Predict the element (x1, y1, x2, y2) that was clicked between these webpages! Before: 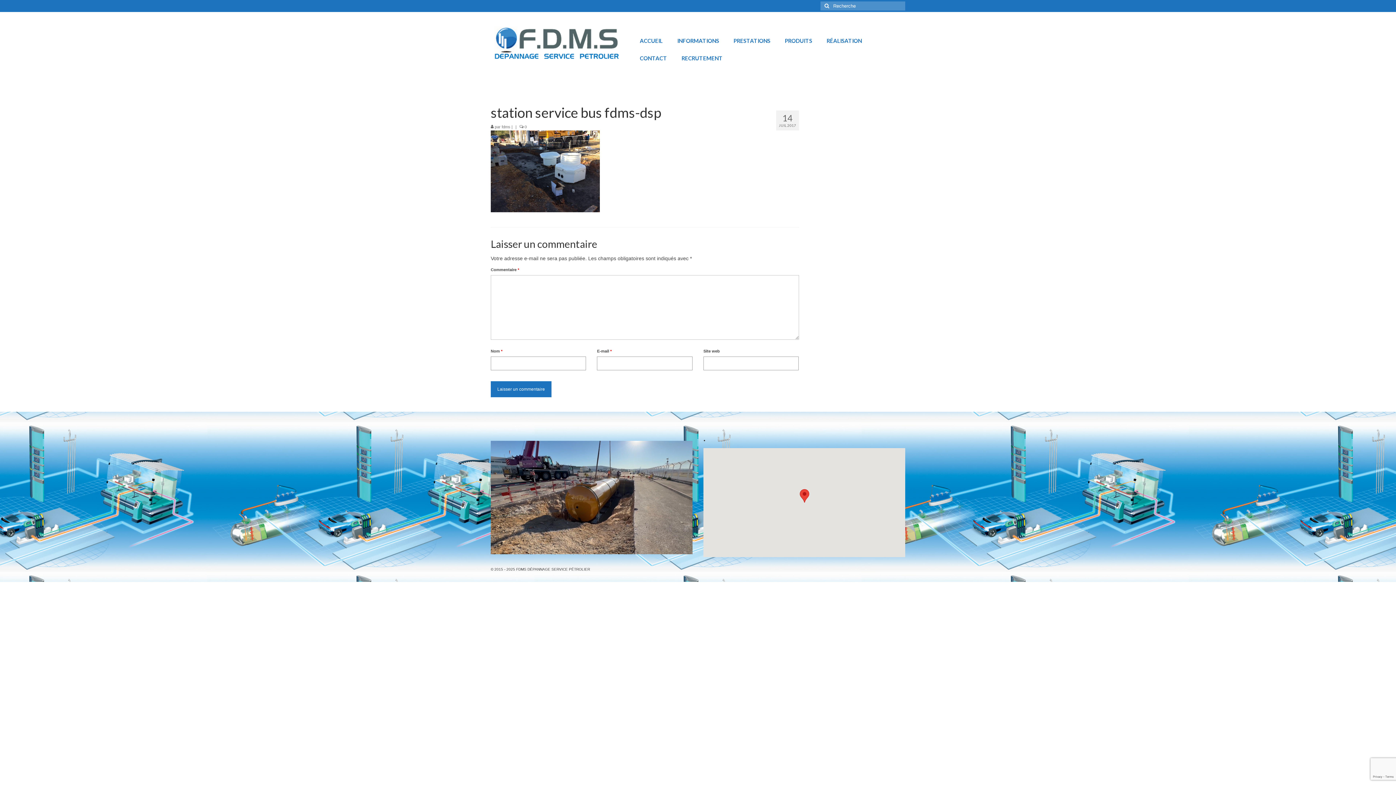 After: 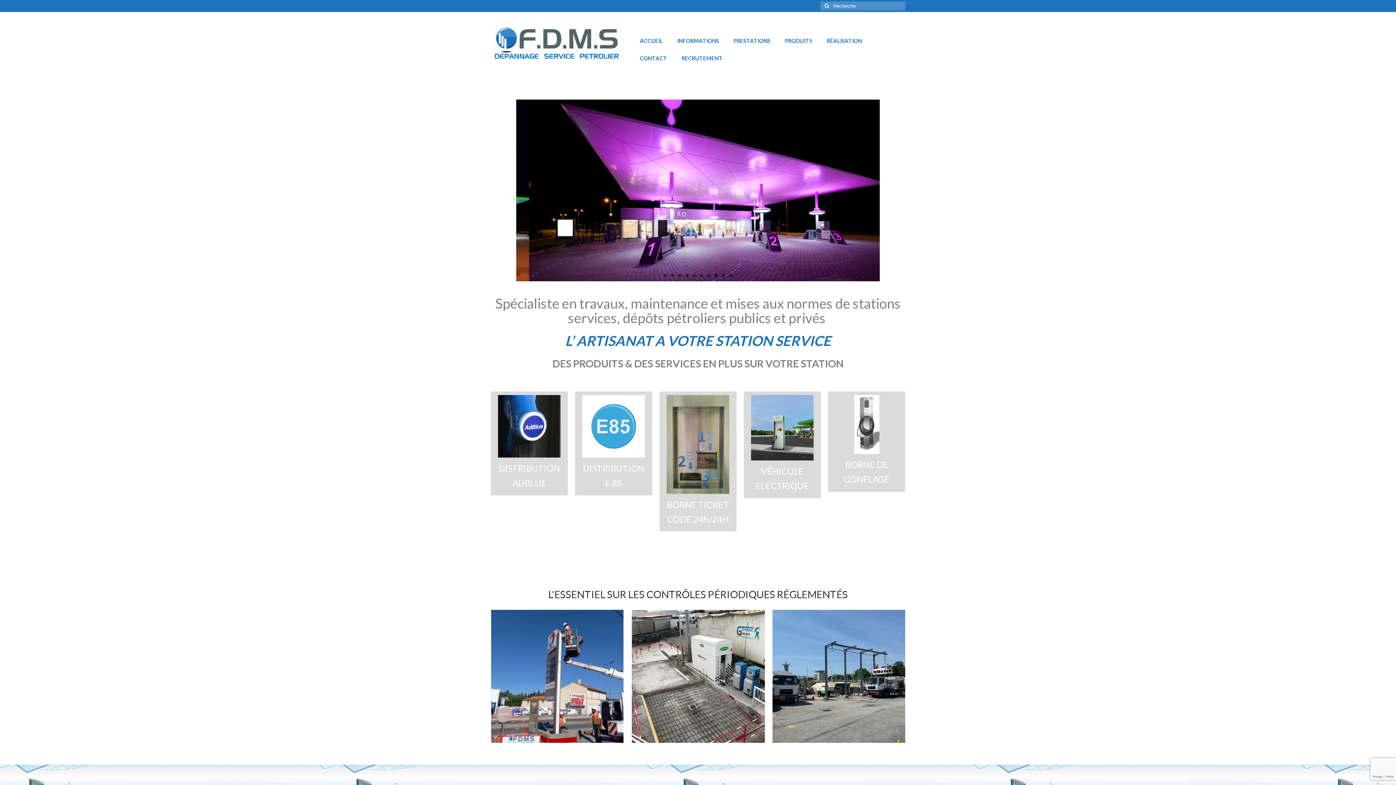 Action: label: fdms bbox: (501, 124, 510, 129)